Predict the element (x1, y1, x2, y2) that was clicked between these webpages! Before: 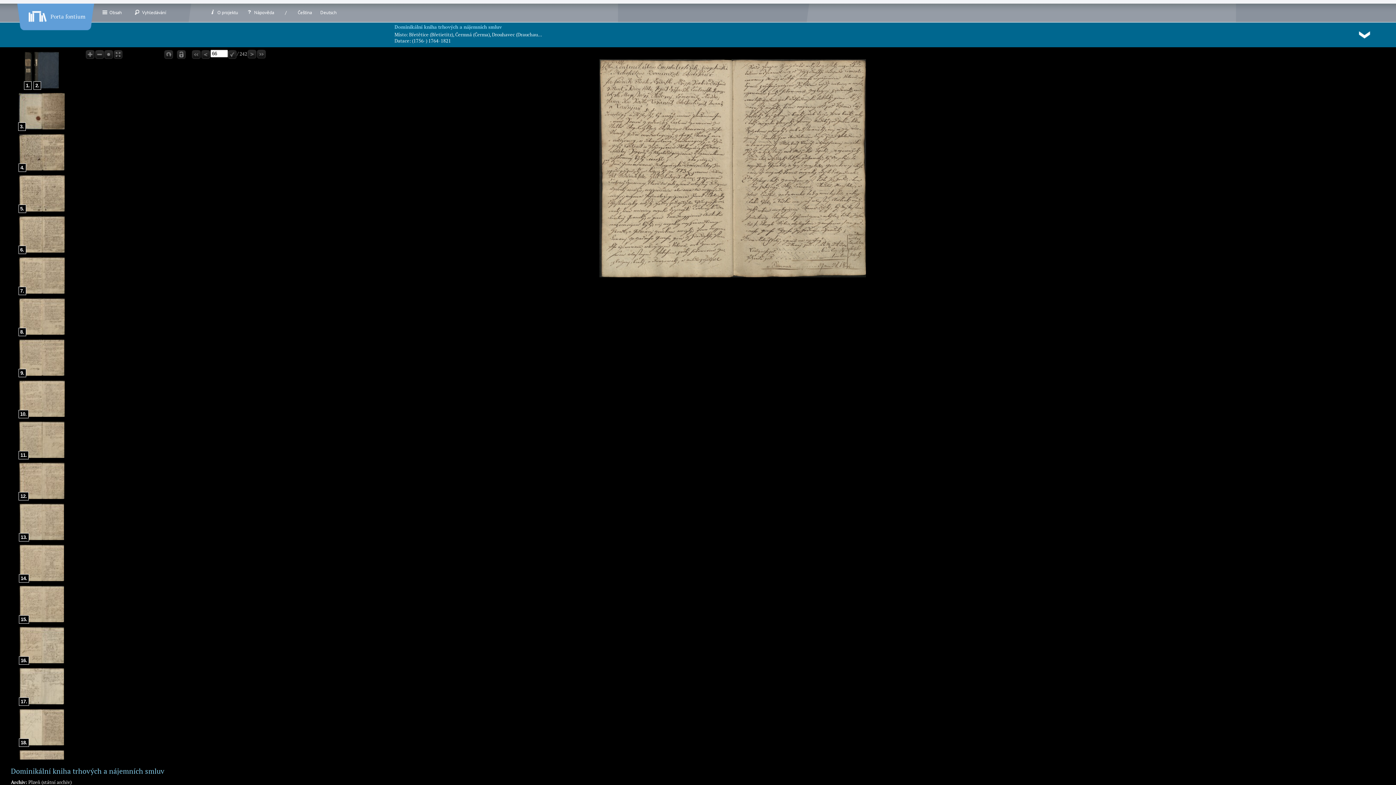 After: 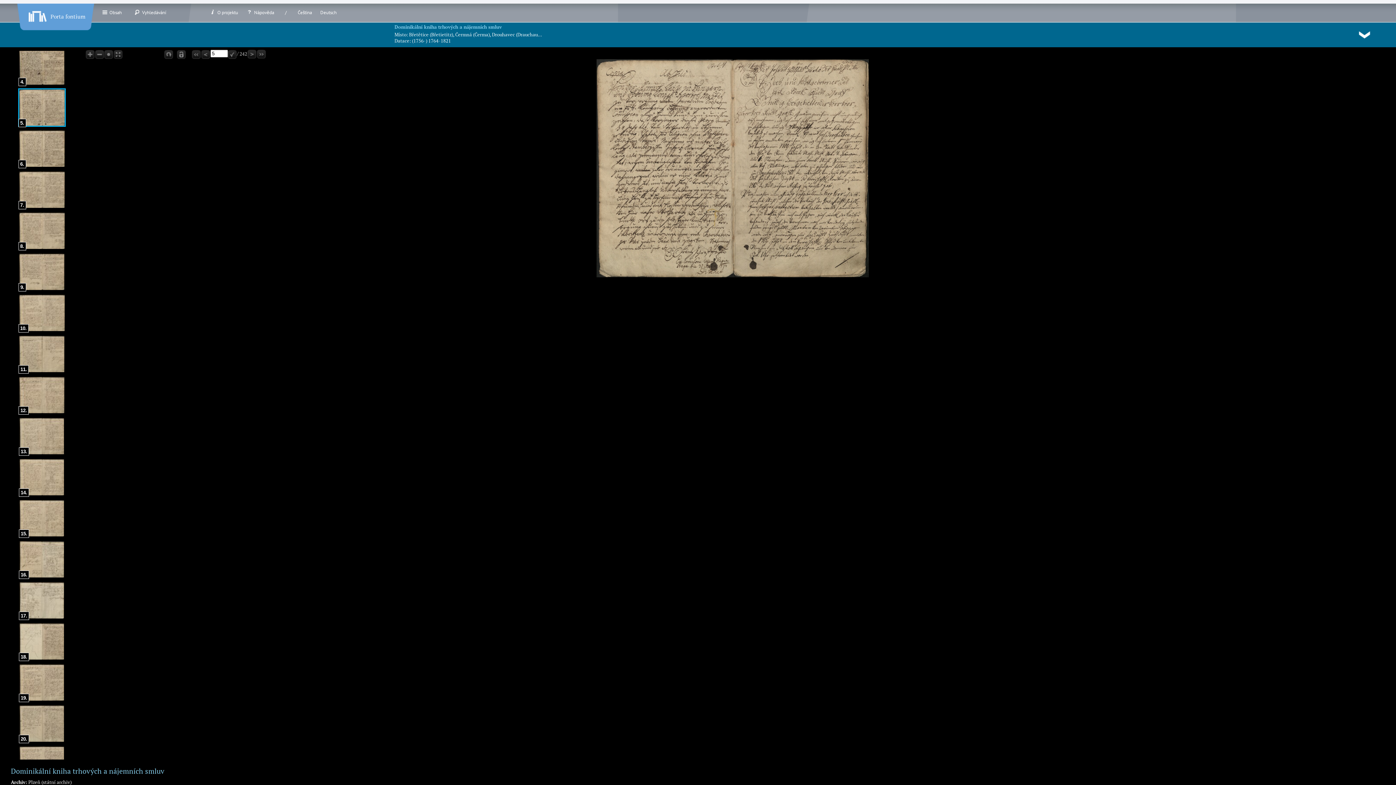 Action: bbox: (18, 208, 65, 214)